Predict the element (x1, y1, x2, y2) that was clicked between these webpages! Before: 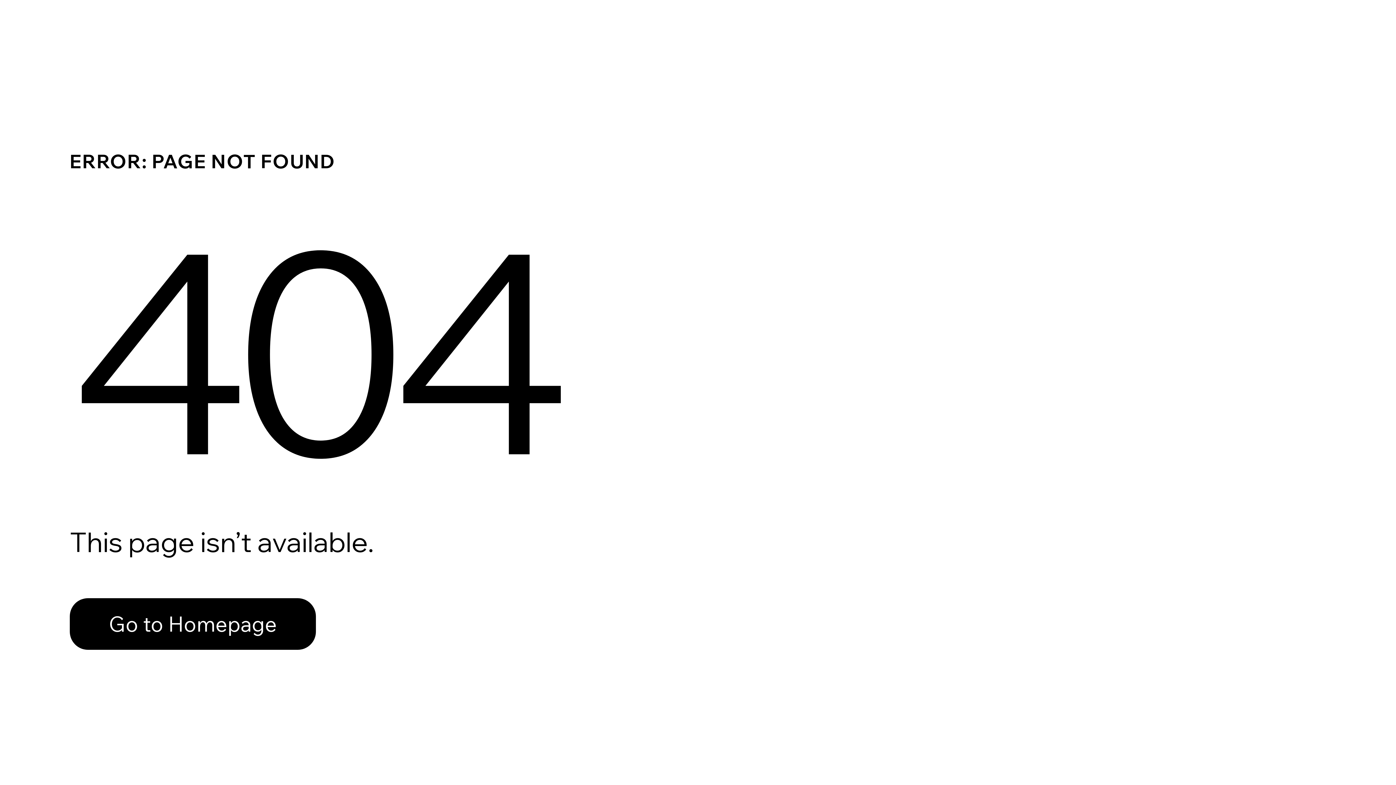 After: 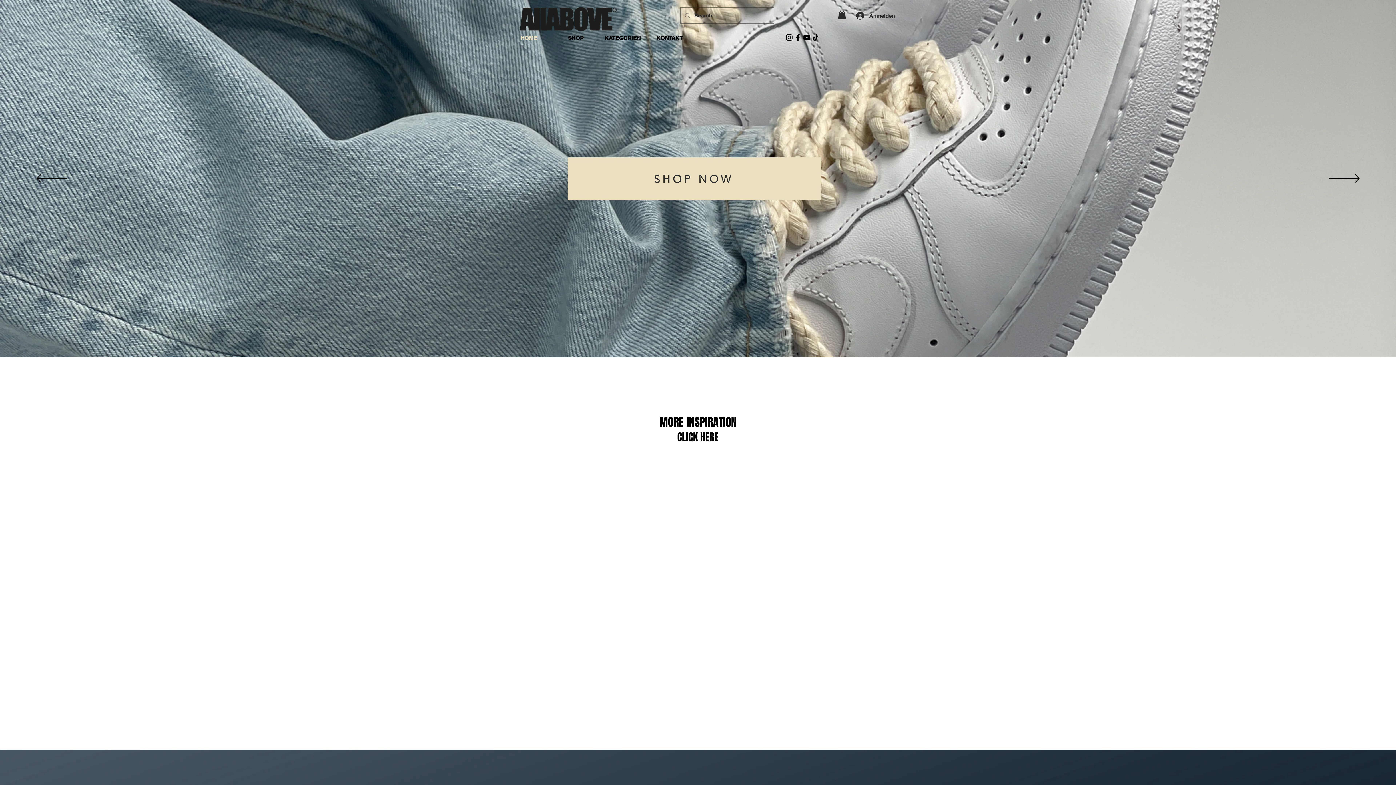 Action: bbox: (69, 598, 316, 650) label: Go to Homepage